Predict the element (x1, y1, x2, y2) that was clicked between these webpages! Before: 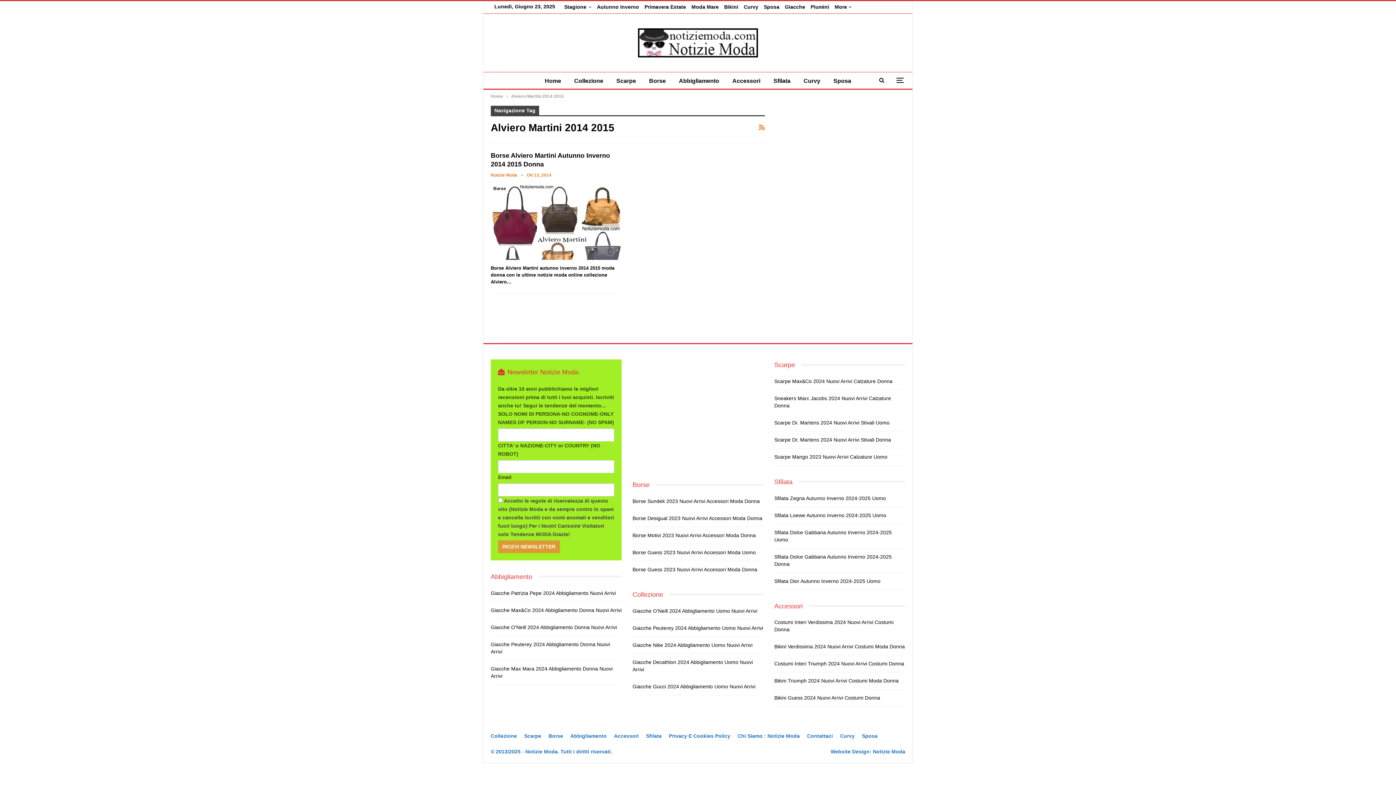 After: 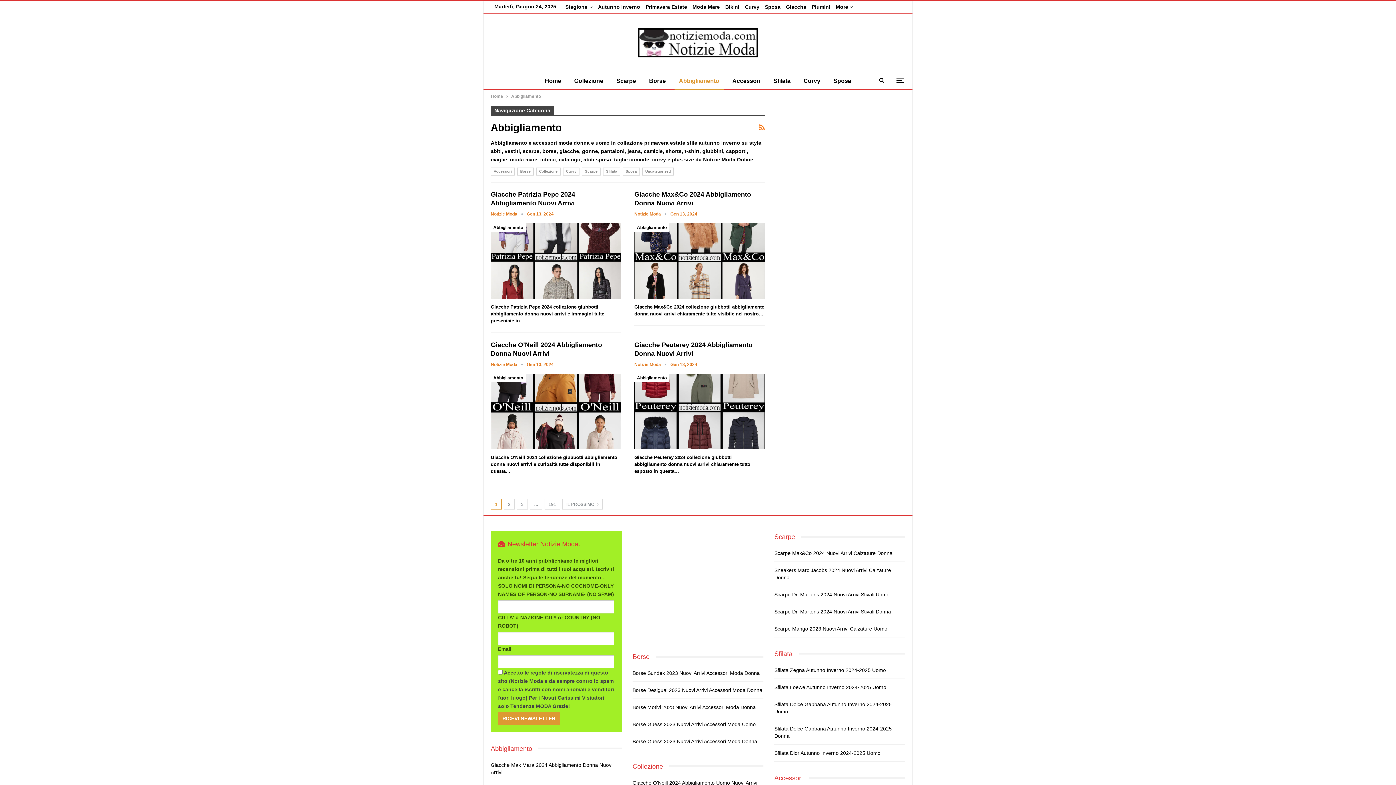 Action: bbox: (490, 574, 538, 580) label: Abbigliamento